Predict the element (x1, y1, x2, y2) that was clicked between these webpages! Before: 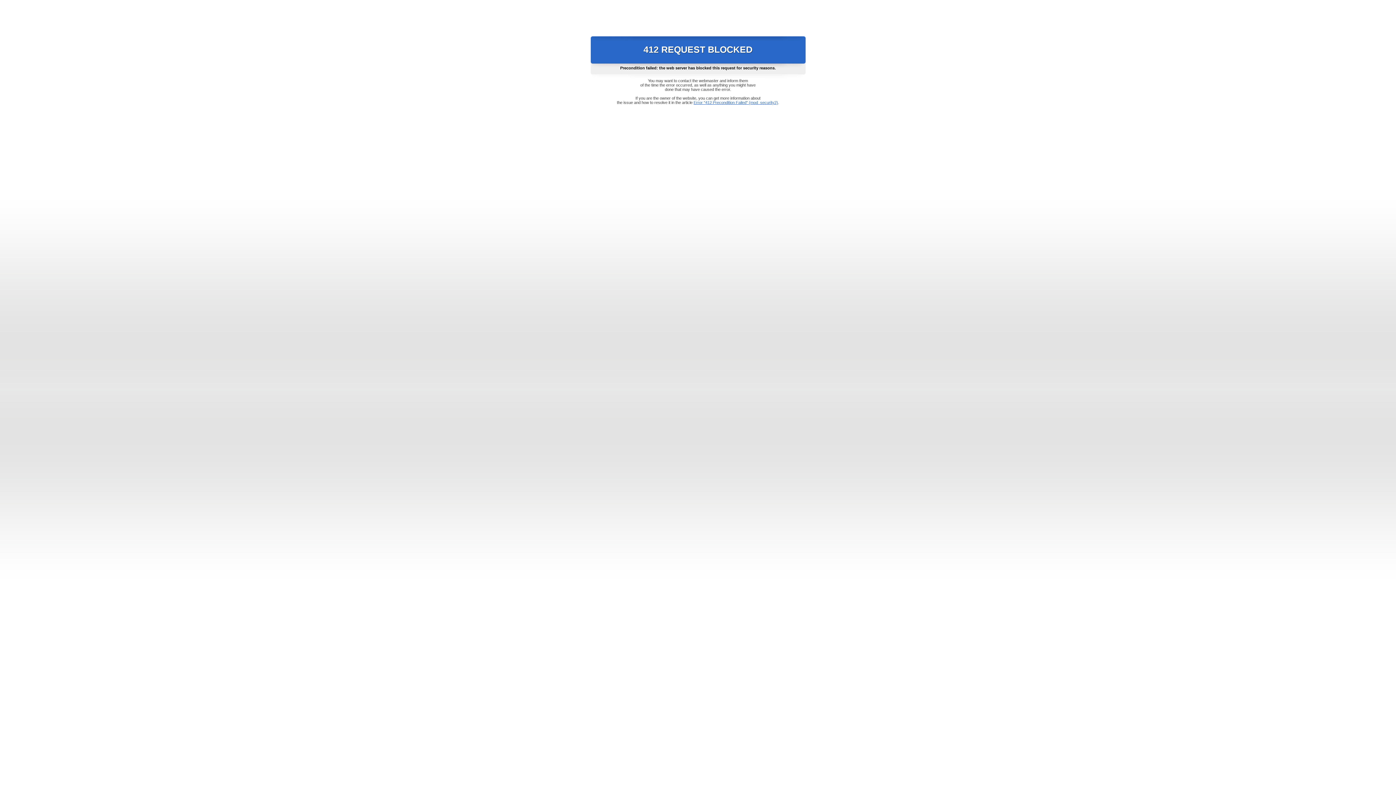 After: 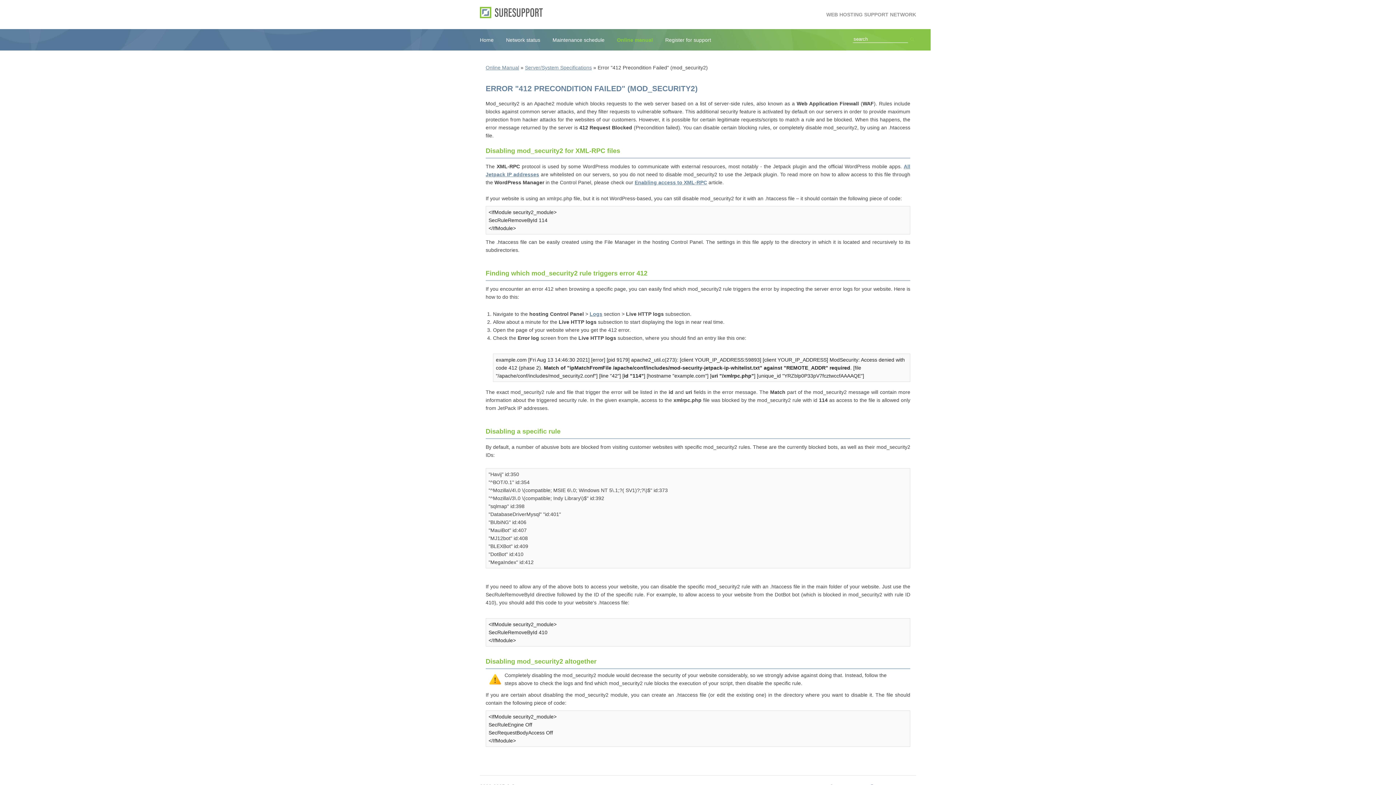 Action: bbox: (693, 100, 778, 104) label: Error "412 Precondition Failed" (mod_security2)